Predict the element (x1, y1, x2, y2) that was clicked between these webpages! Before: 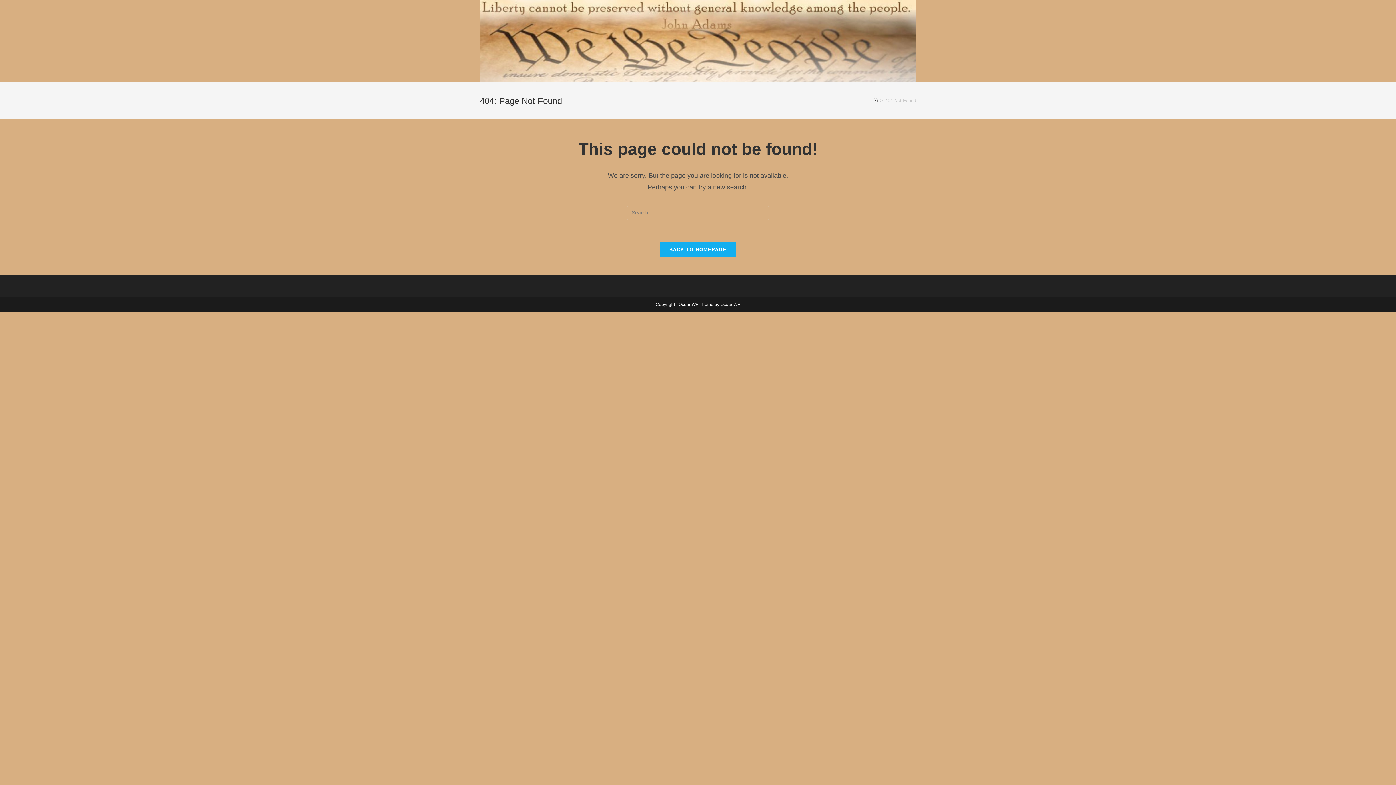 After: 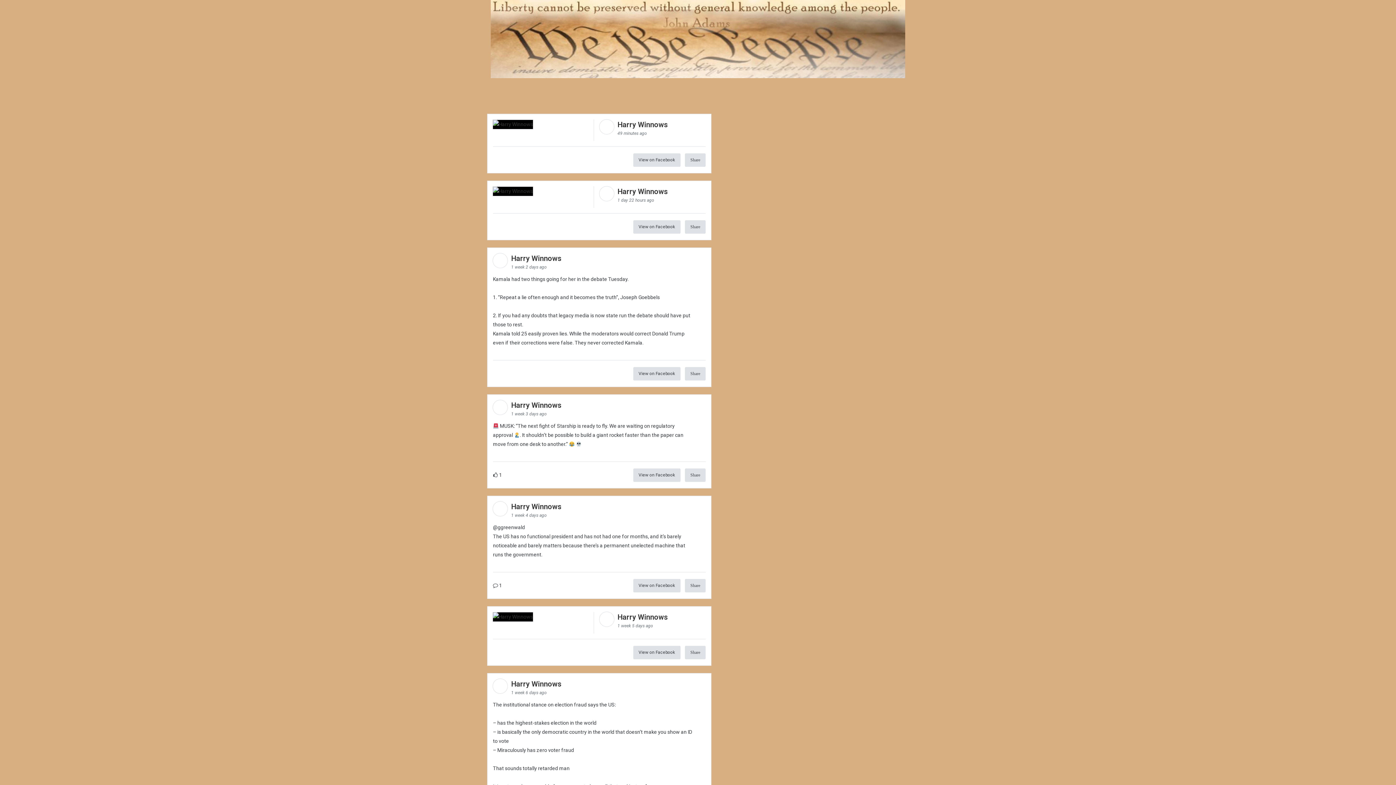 Action: label: BACK TO HOMEPAGE bbox: (660, 242, 736, 256)